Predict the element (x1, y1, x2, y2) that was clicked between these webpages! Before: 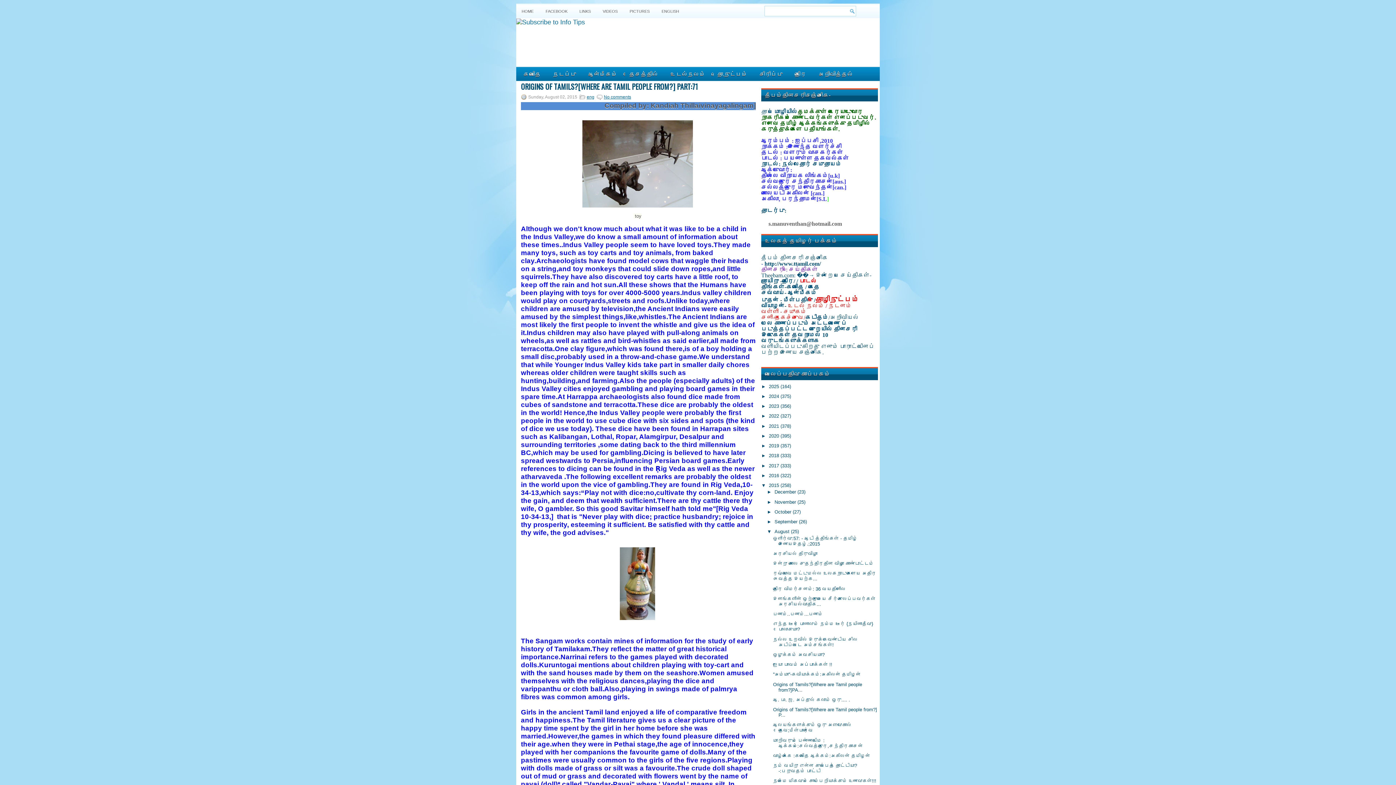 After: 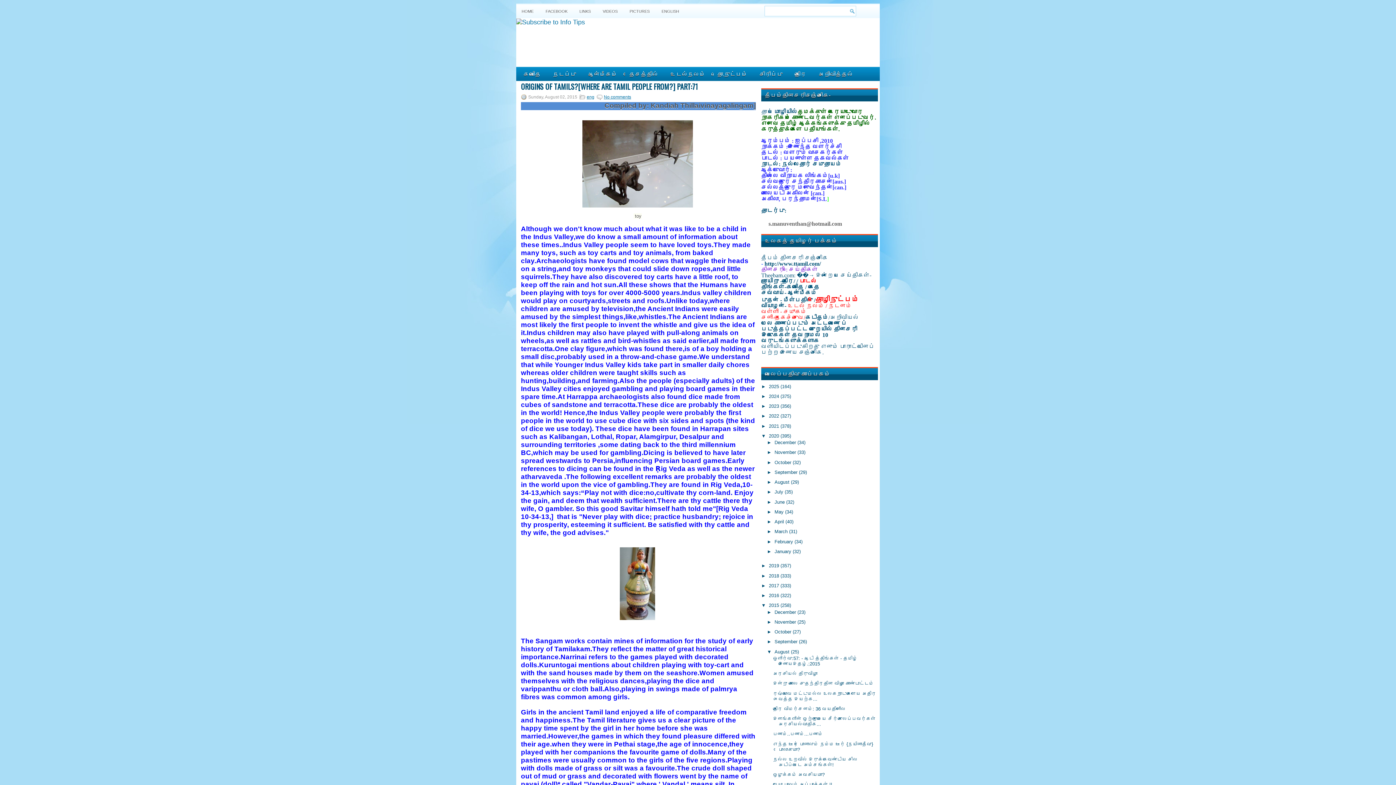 Action: label: ►   bbox: (761, 433, 769, 438)